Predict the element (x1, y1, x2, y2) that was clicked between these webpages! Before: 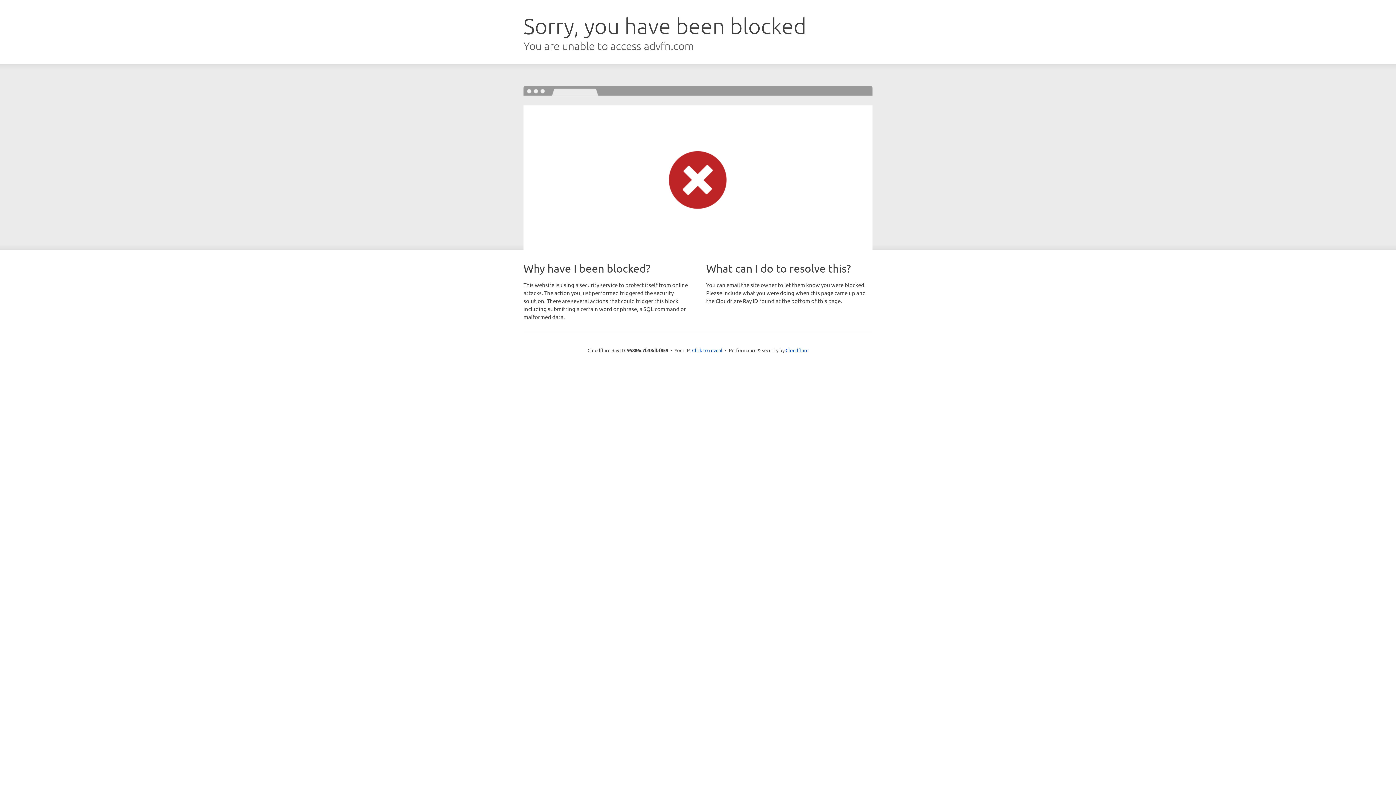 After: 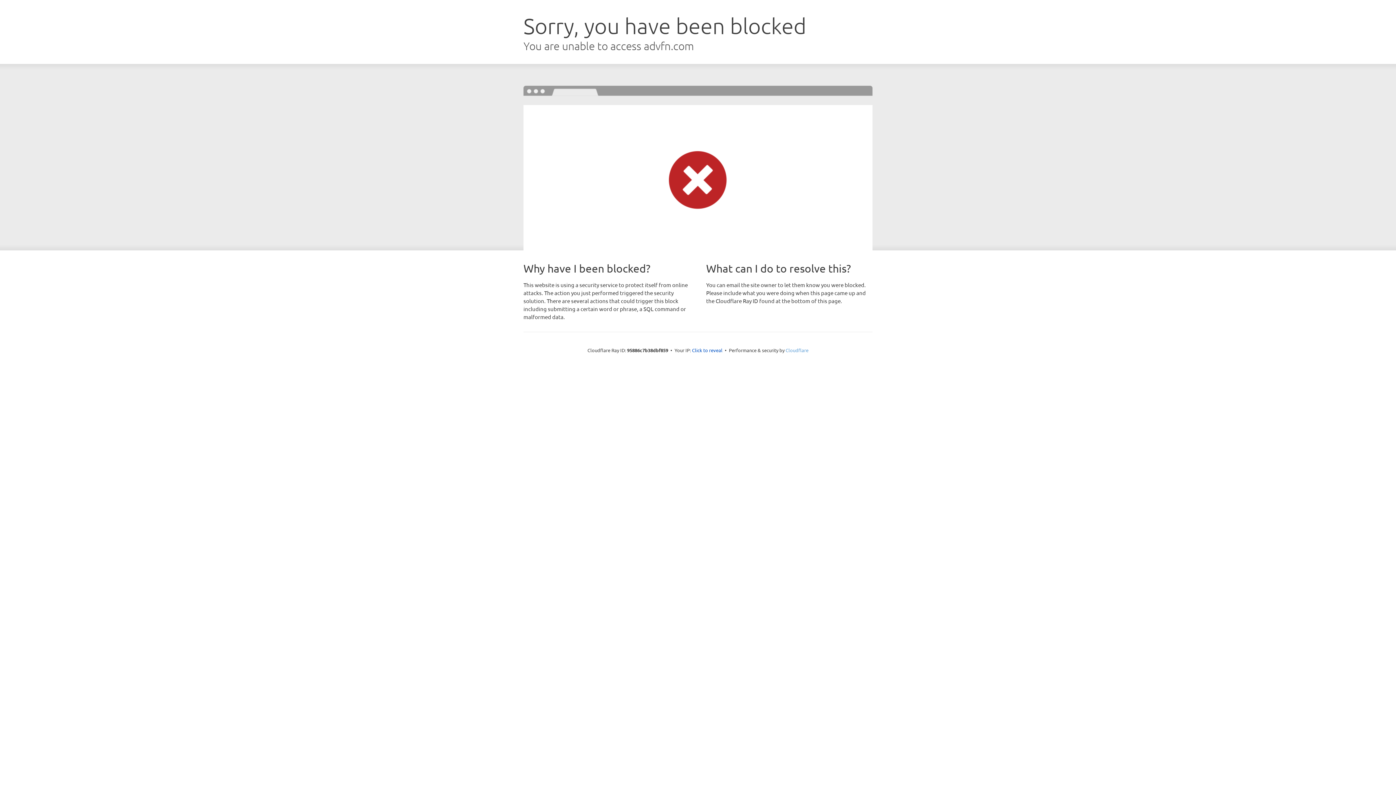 Action: bbox: (785, 347, 808, 353) label: Cloudflare